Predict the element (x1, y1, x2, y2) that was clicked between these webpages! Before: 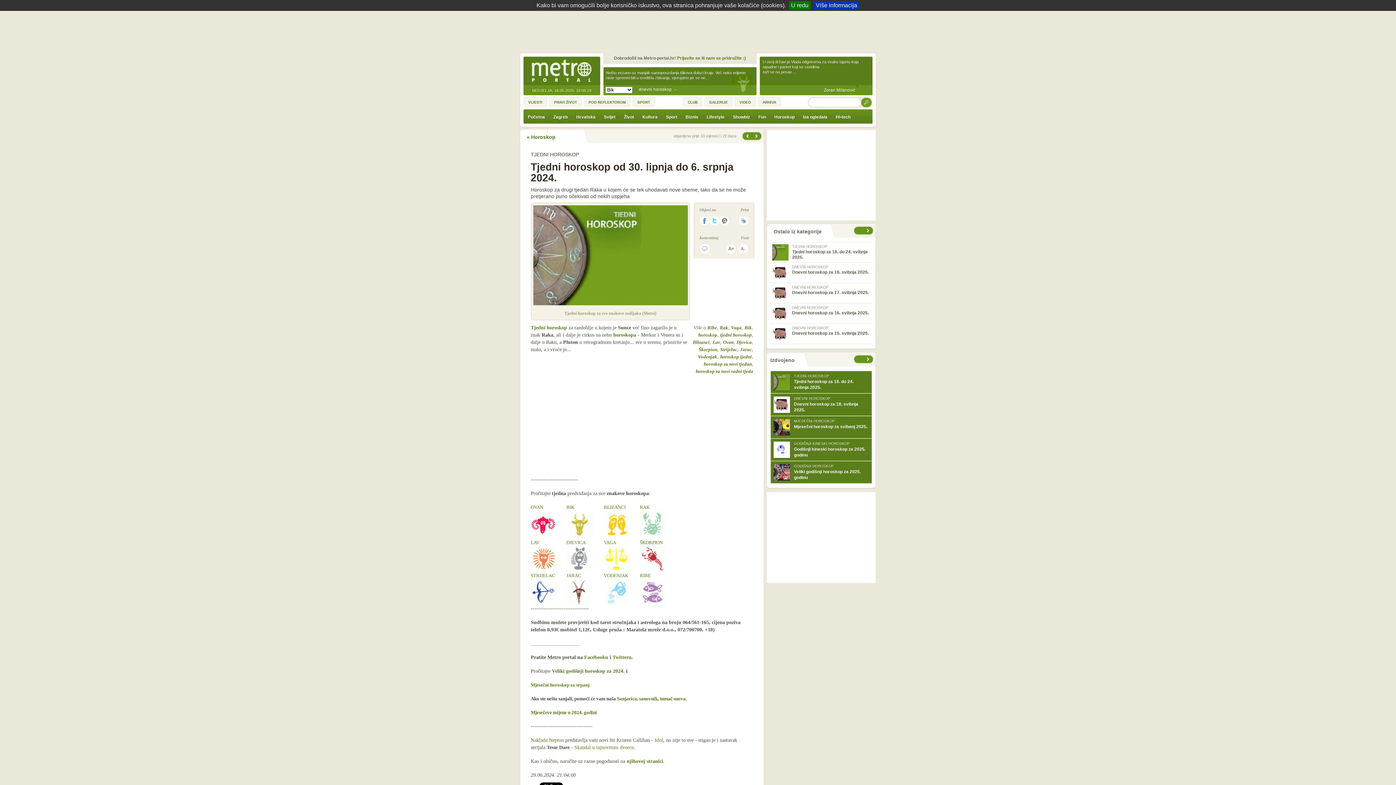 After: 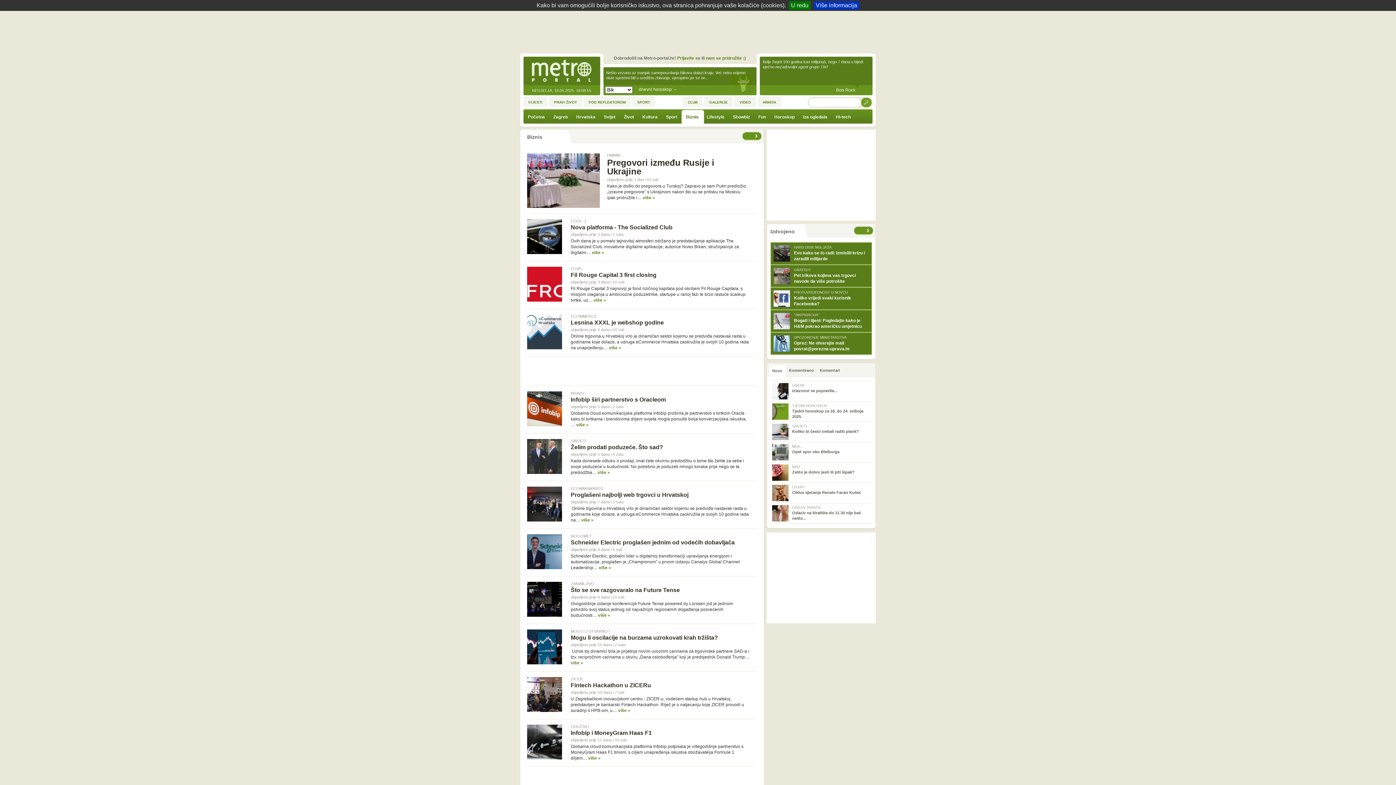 Action: label: Biznis bbox: (681, 109, 702, 124)